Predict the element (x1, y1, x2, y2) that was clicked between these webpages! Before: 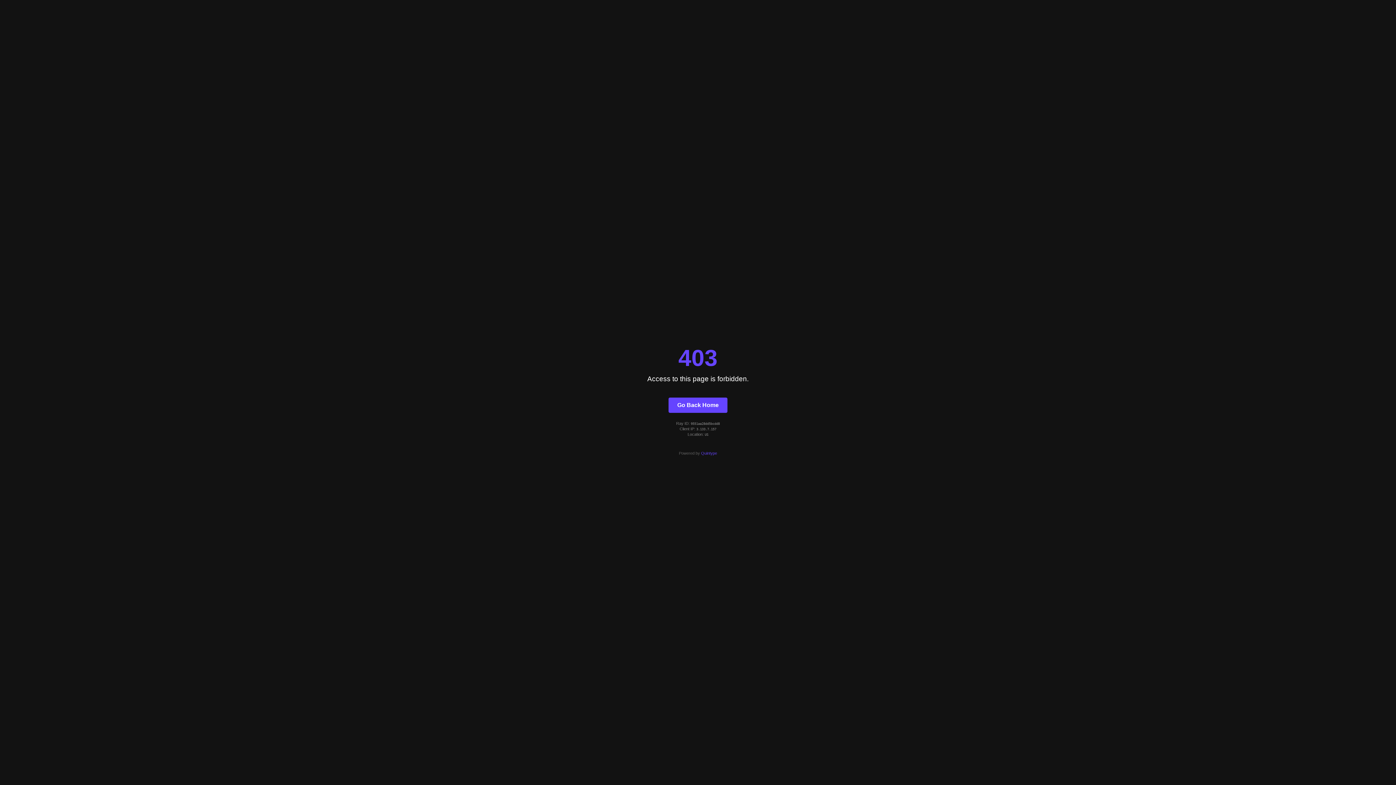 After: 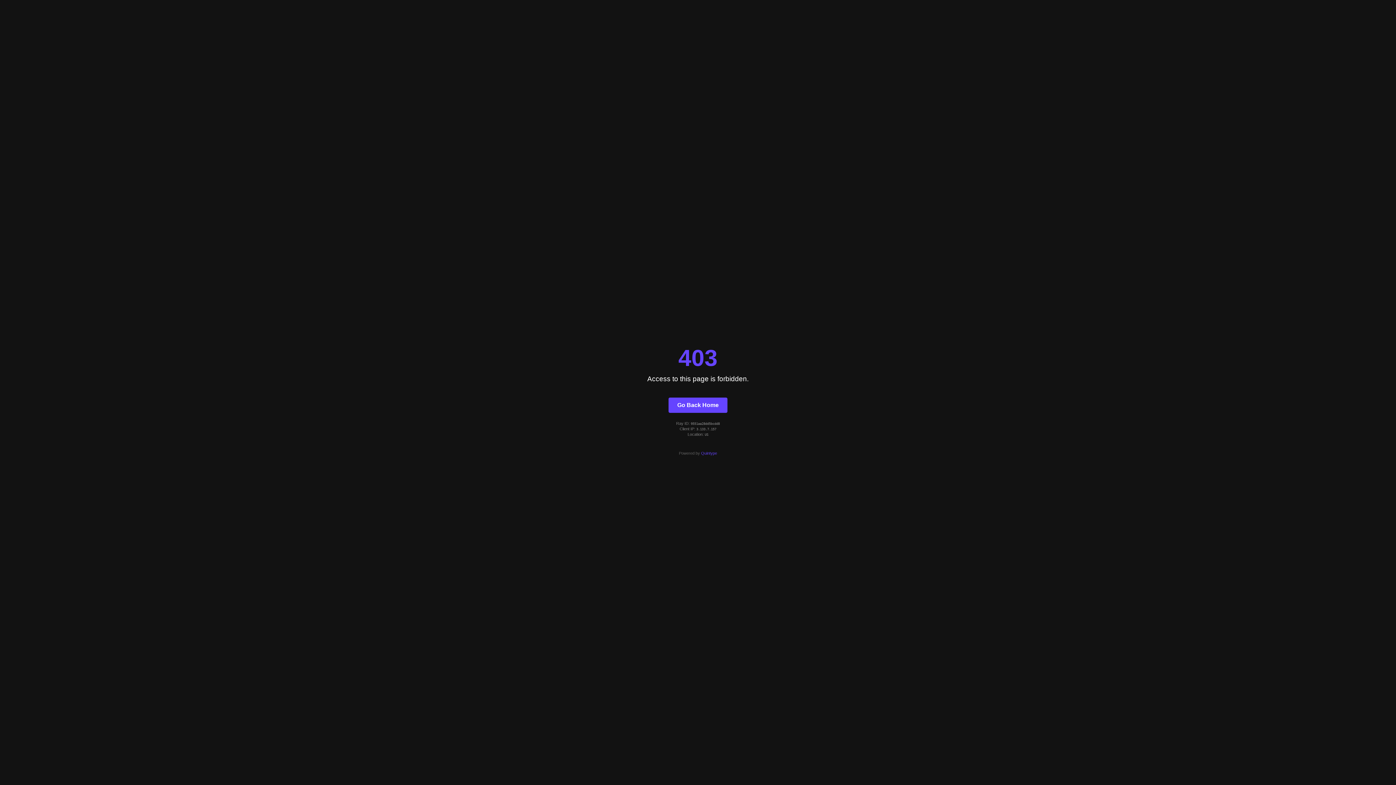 Action: label: Quintype bbox: (701, 451, 717, 455)